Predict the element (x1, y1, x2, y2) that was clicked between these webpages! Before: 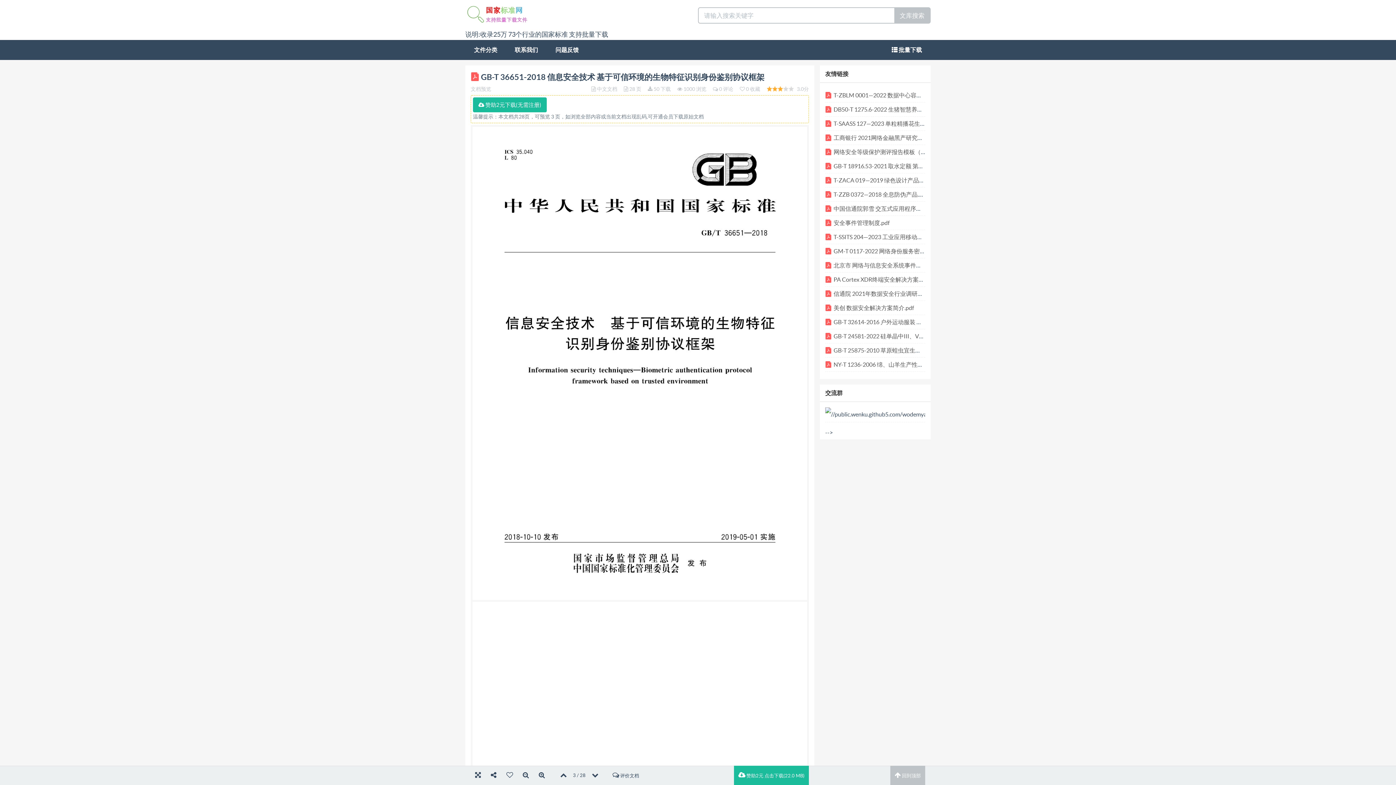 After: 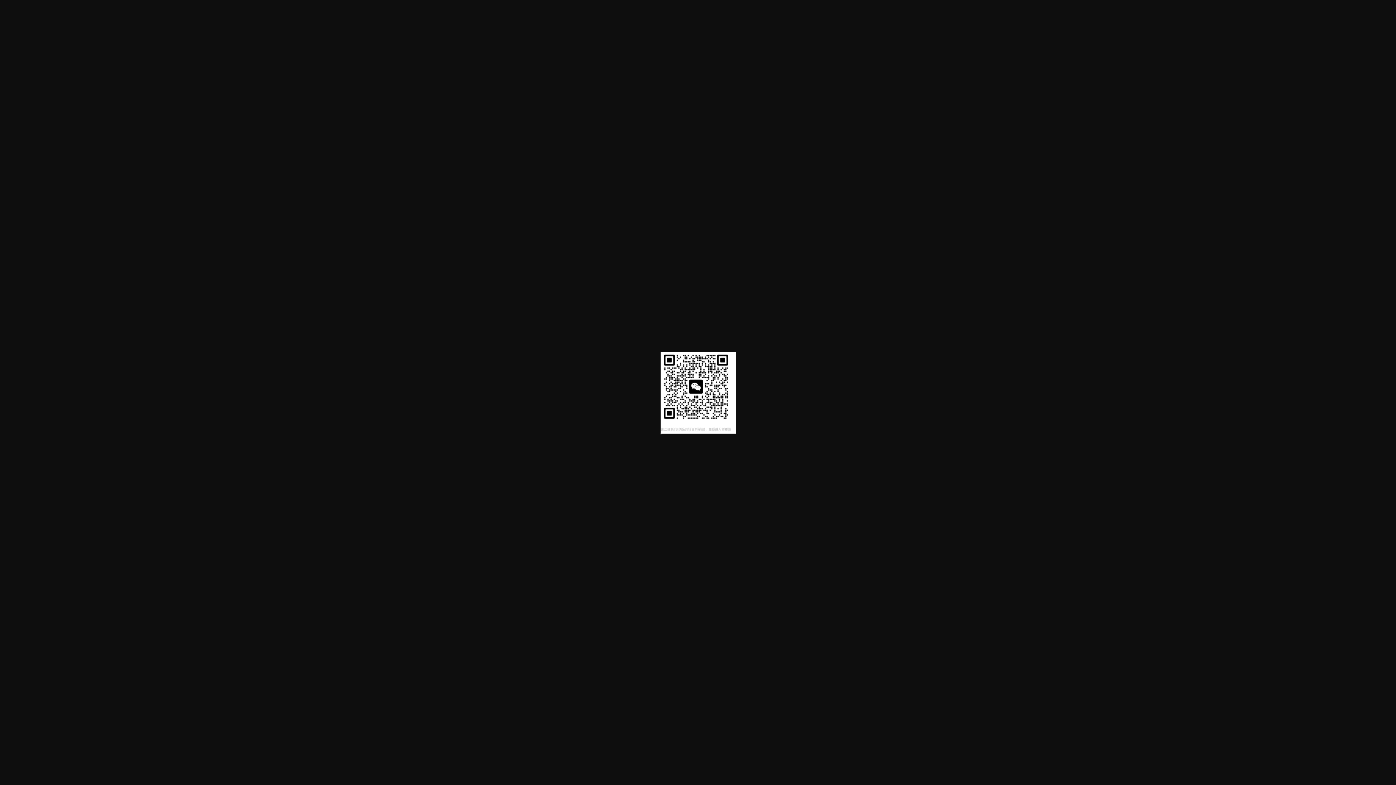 Action: bbox: (506, 40, 546, 60) label: 联系我们